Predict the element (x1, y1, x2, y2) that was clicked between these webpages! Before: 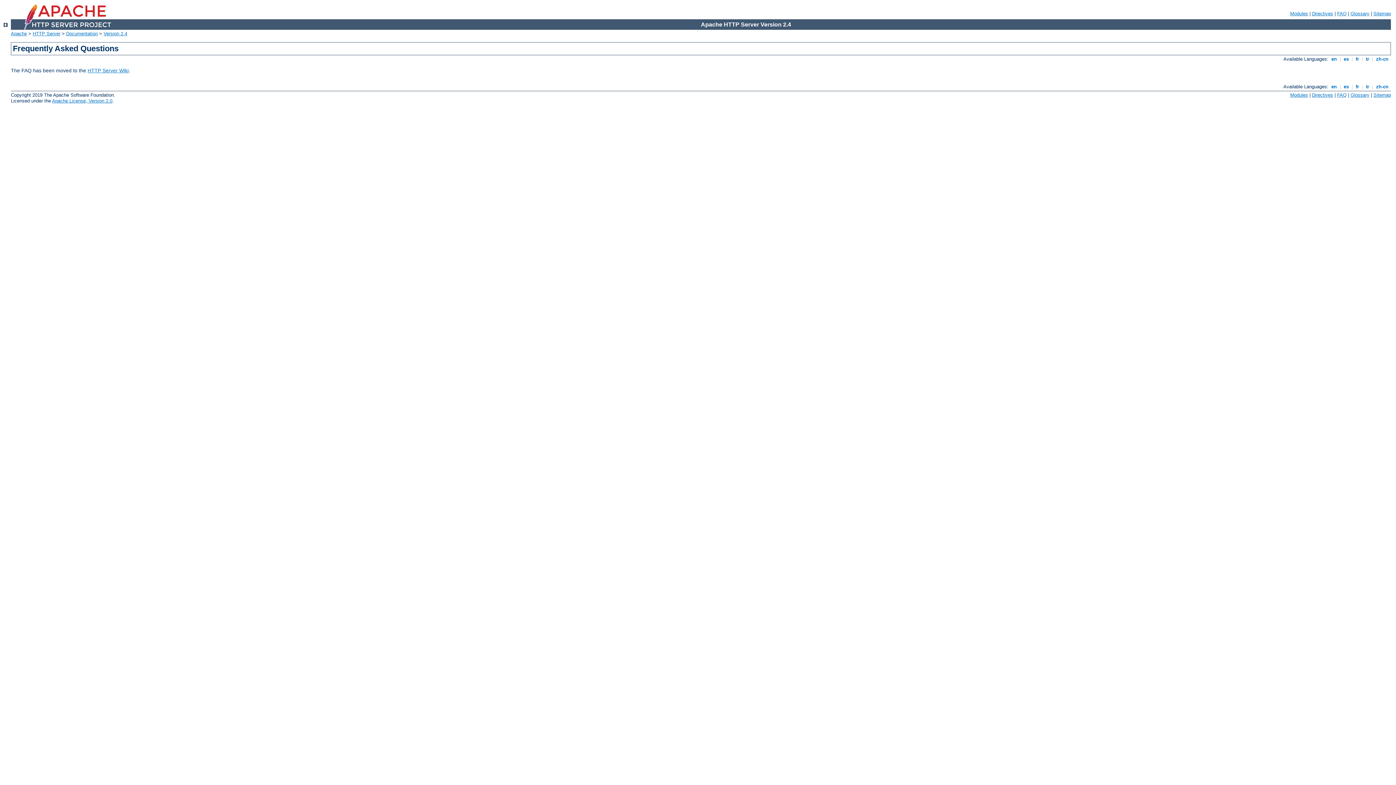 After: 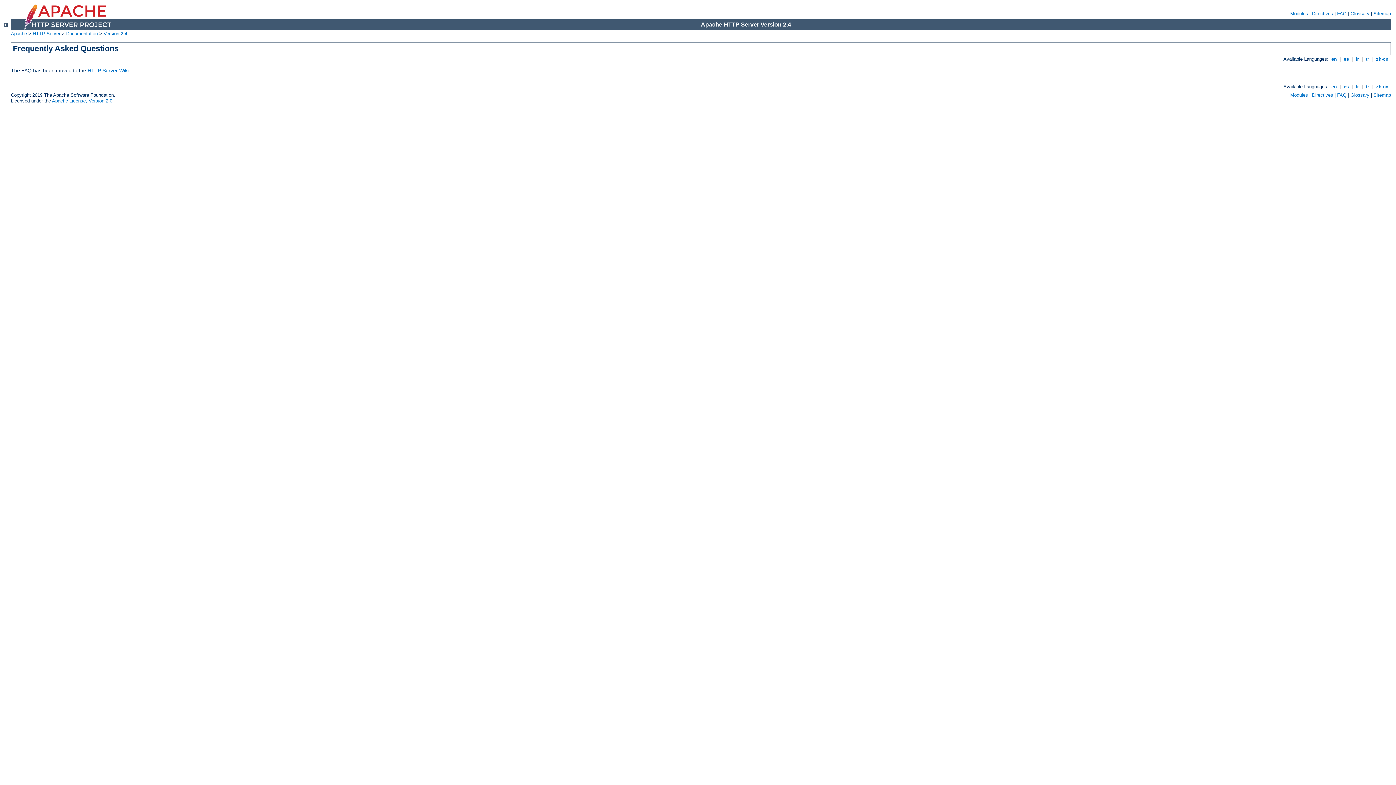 Action: label:  en  bbox: (1330, 56, 1338, 61)